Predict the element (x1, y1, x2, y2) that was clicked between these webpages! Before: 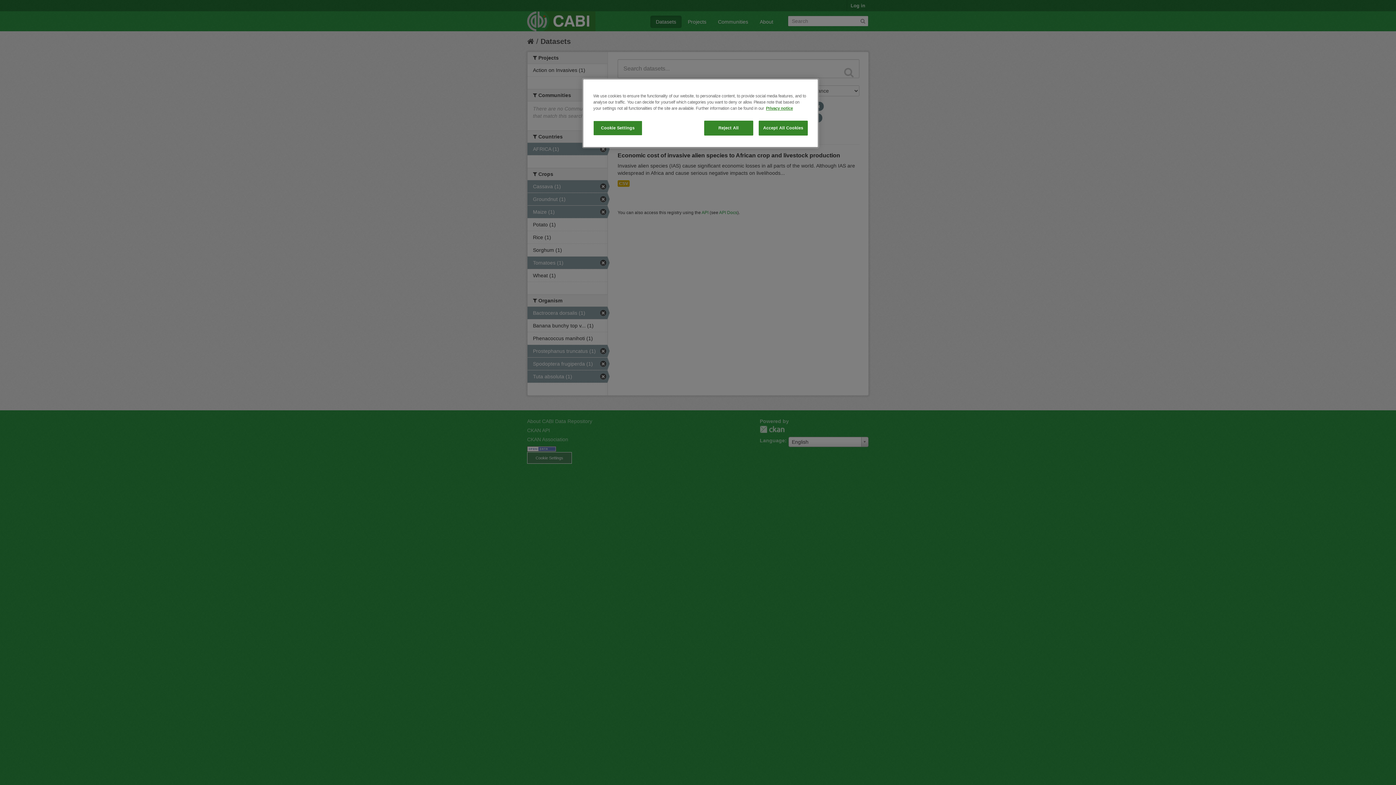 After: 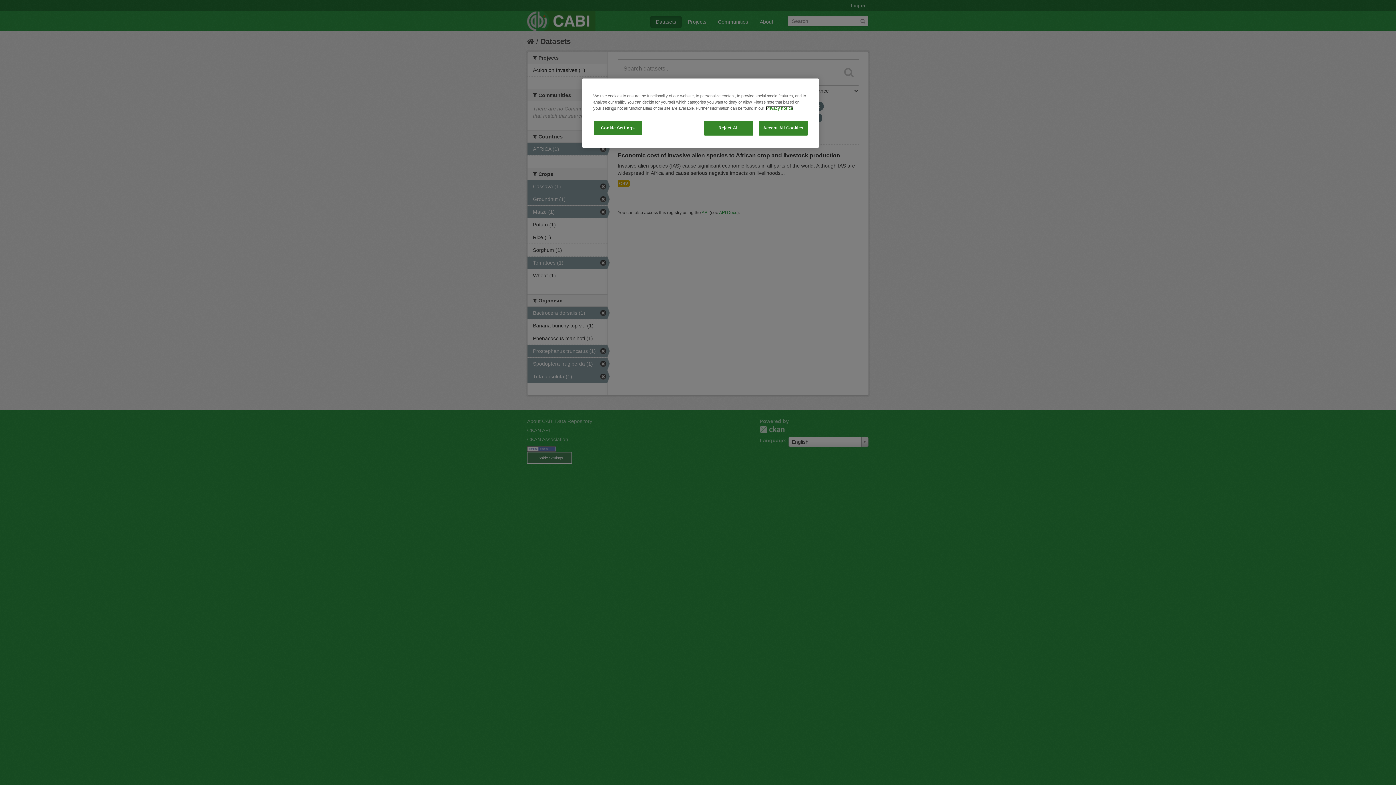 Action: bbox: (766, 106, 793, 110) label: More information about your privacy, opens in a new tab